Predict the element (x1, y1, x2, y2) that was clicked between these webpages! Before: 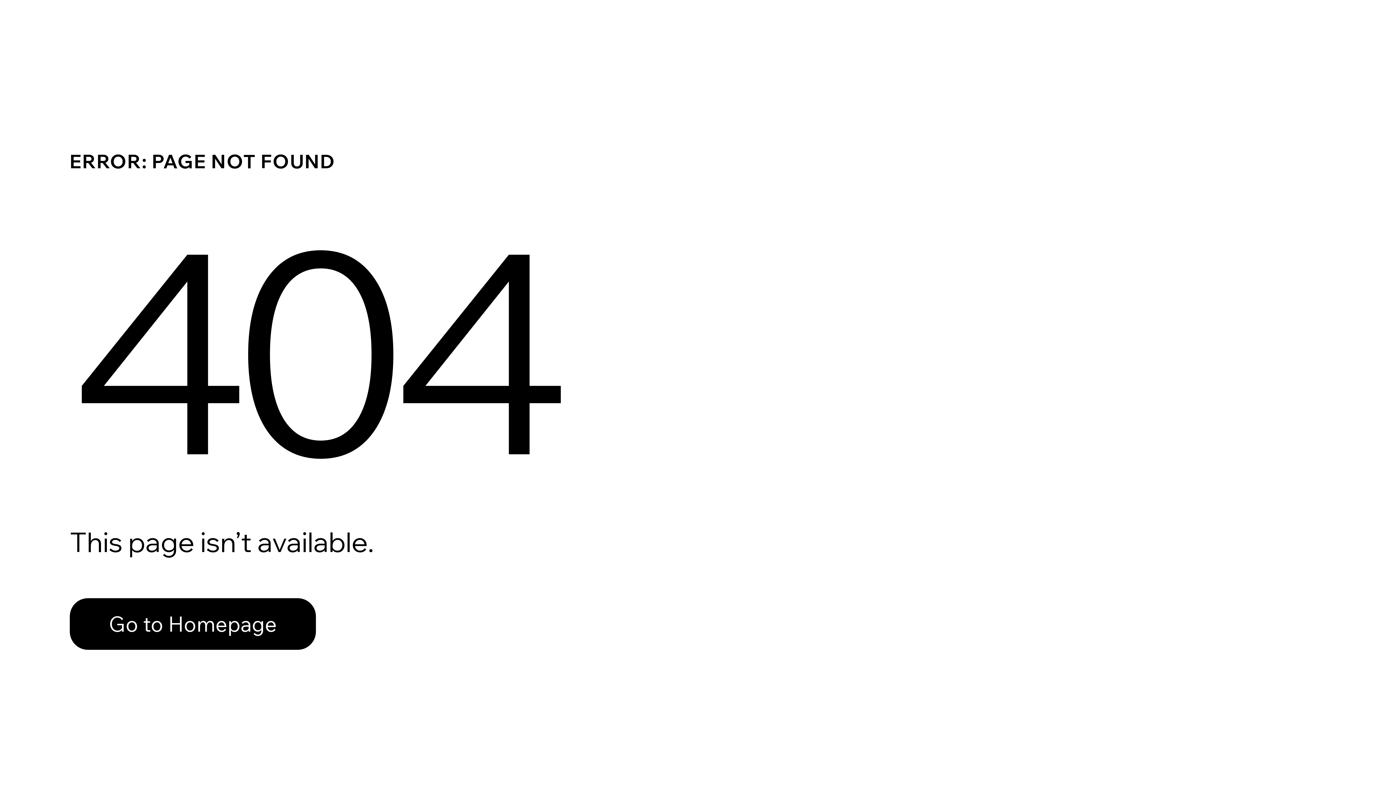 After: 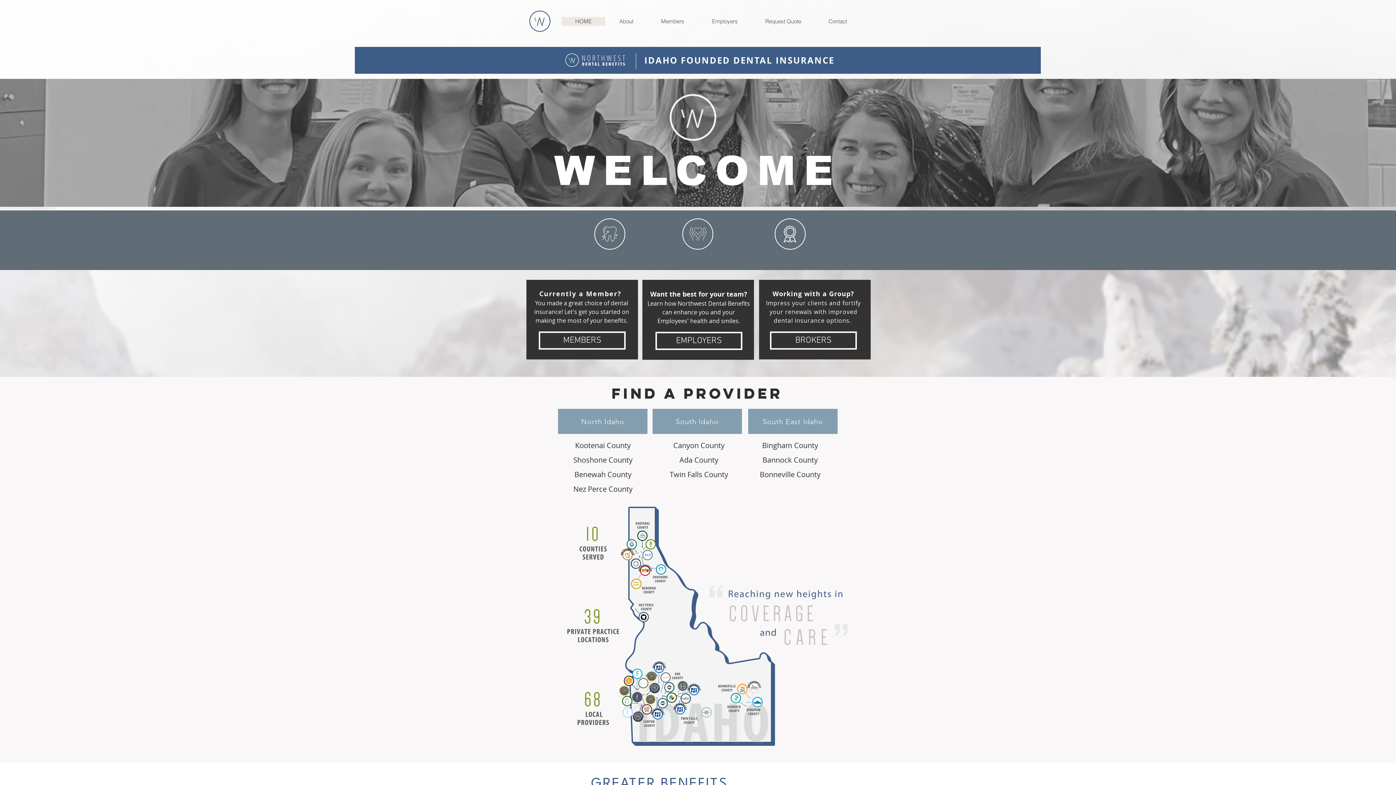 Action: bbox: (69, 598, 316, 650) label: Go to Homepage